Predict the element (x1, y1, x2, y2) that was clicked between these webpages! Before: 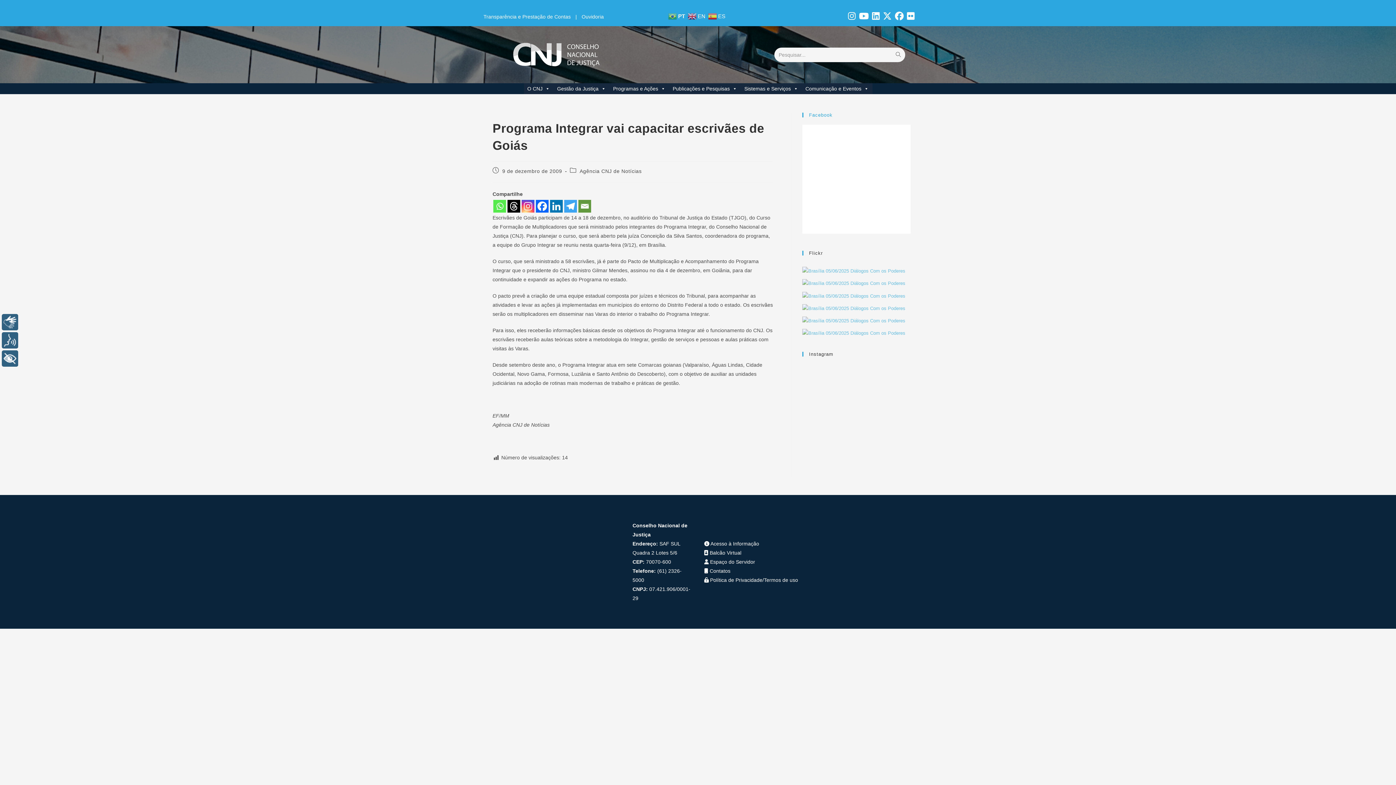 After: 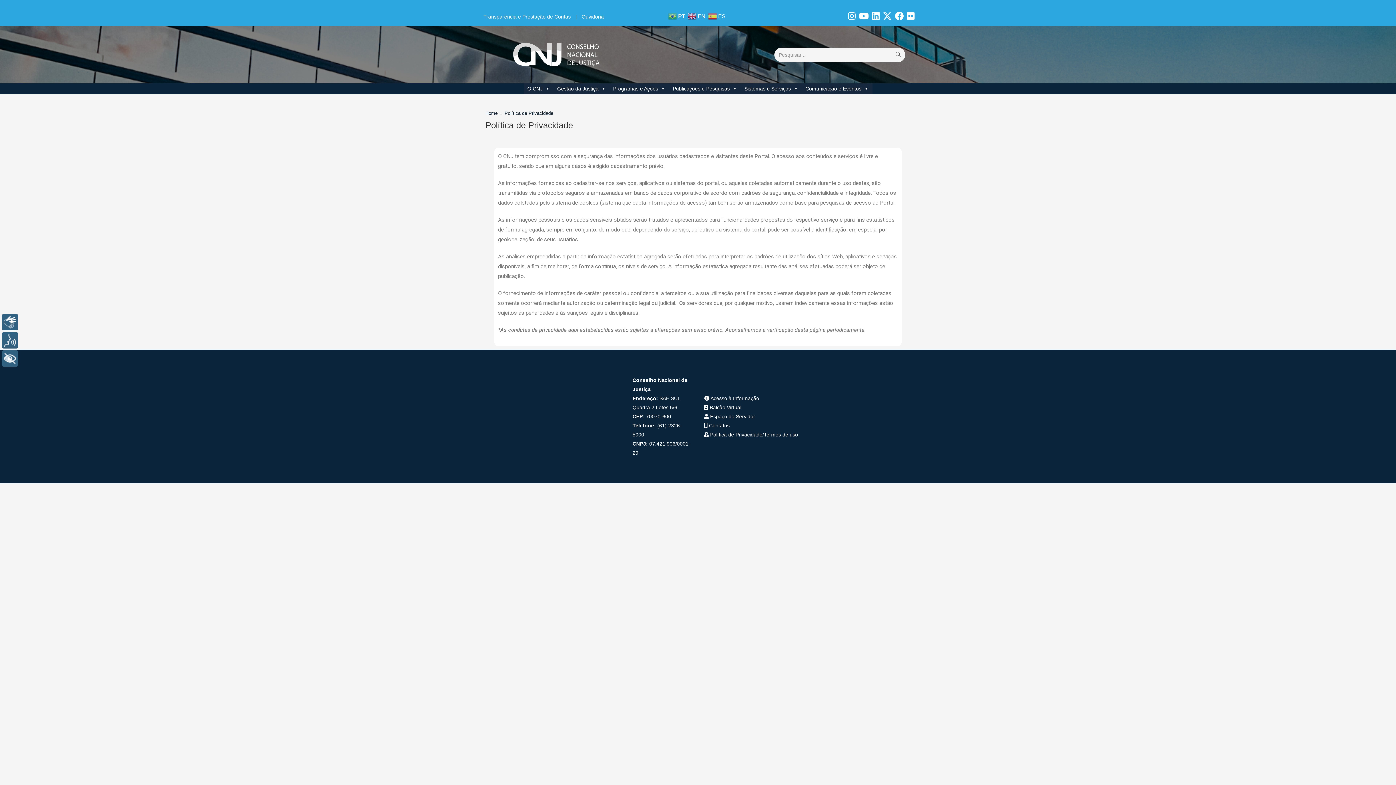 Action: label:  Política de Privacidade bbox: (704, 577, 762, 583)